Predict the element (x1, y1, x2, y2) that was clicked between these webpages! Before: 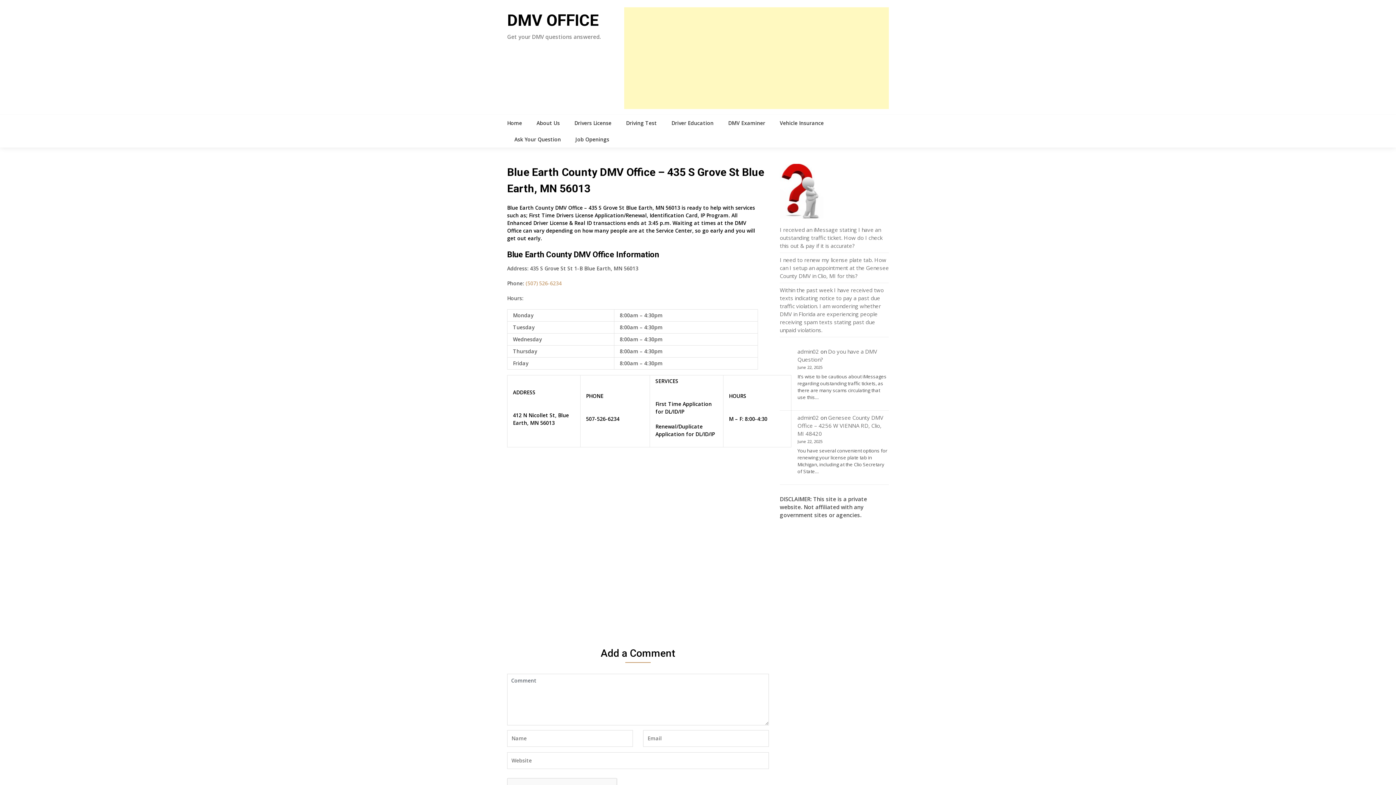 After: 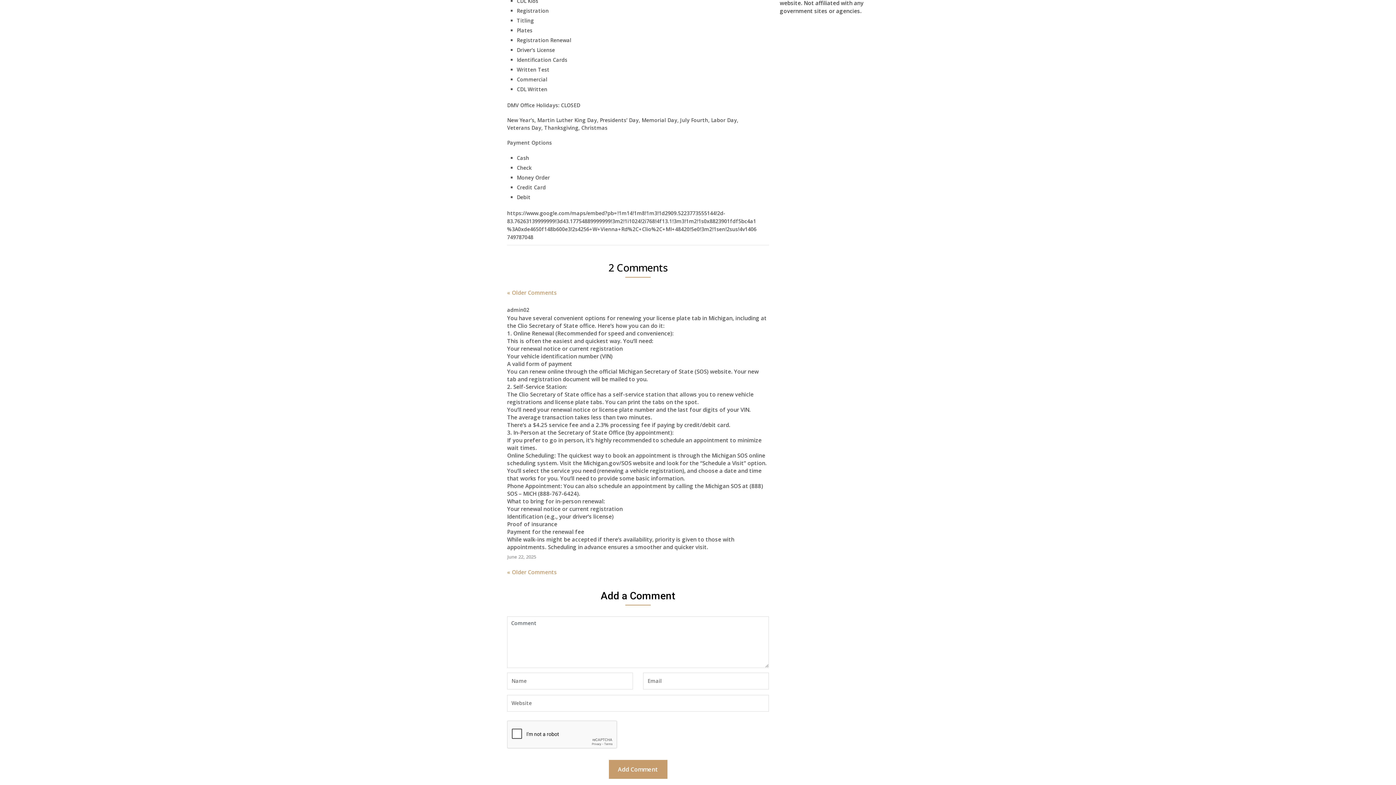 Action: bbox: (797, 414, 883, 437) label: Genesee County DMV Office – 4256 W VIENNA RD, Clio, MI 48420